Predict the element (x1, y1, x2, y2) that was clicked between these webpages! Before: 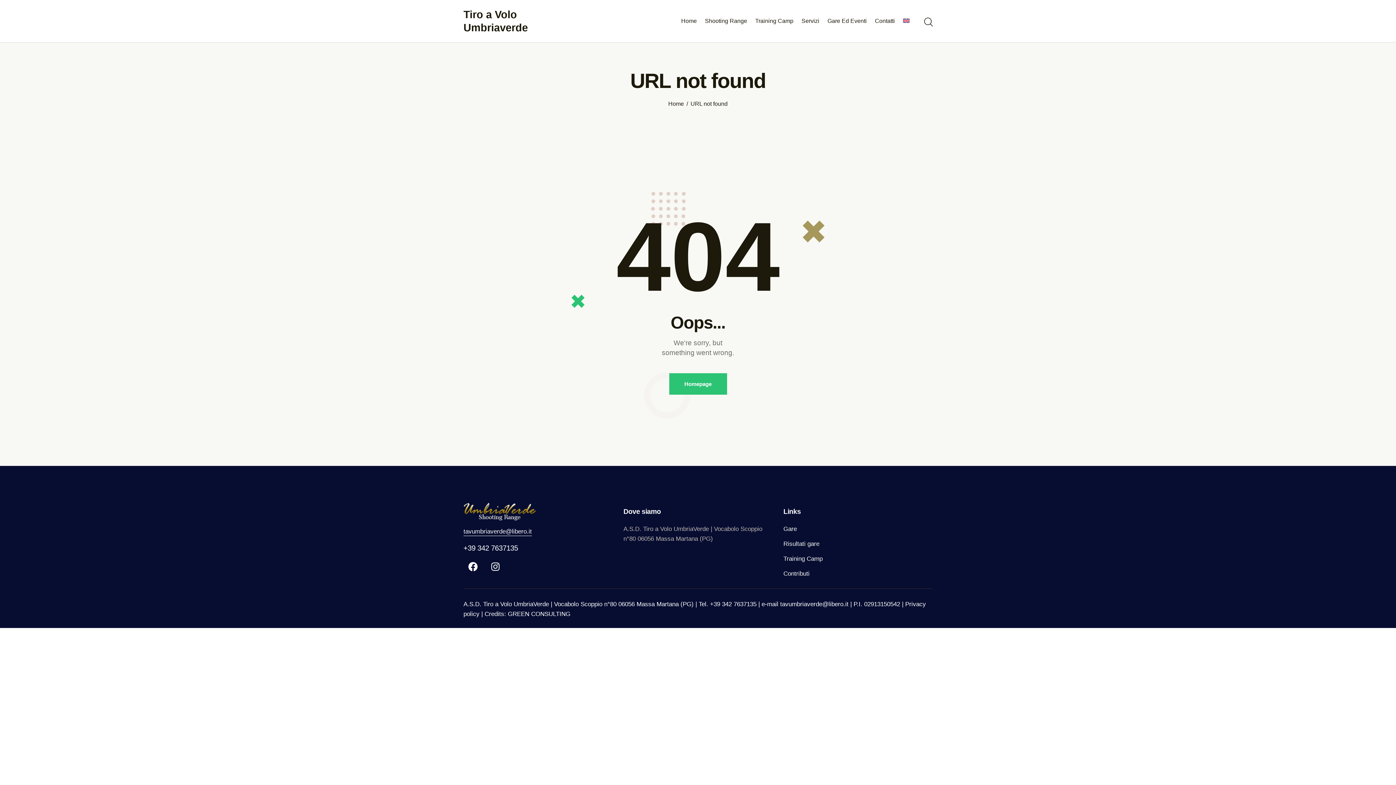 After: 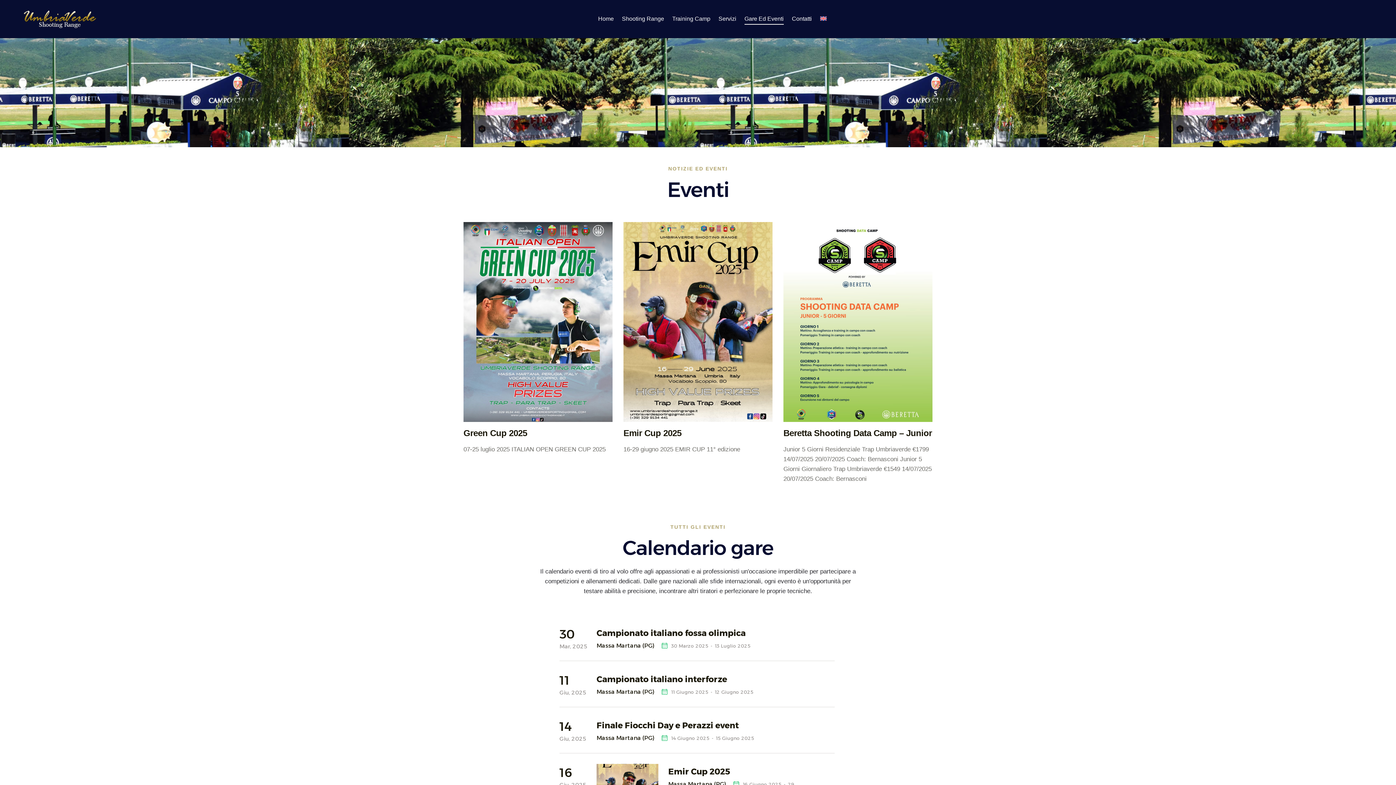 Action: bbox: (823, 12, 871, 29) label: Gare Ed Eventi